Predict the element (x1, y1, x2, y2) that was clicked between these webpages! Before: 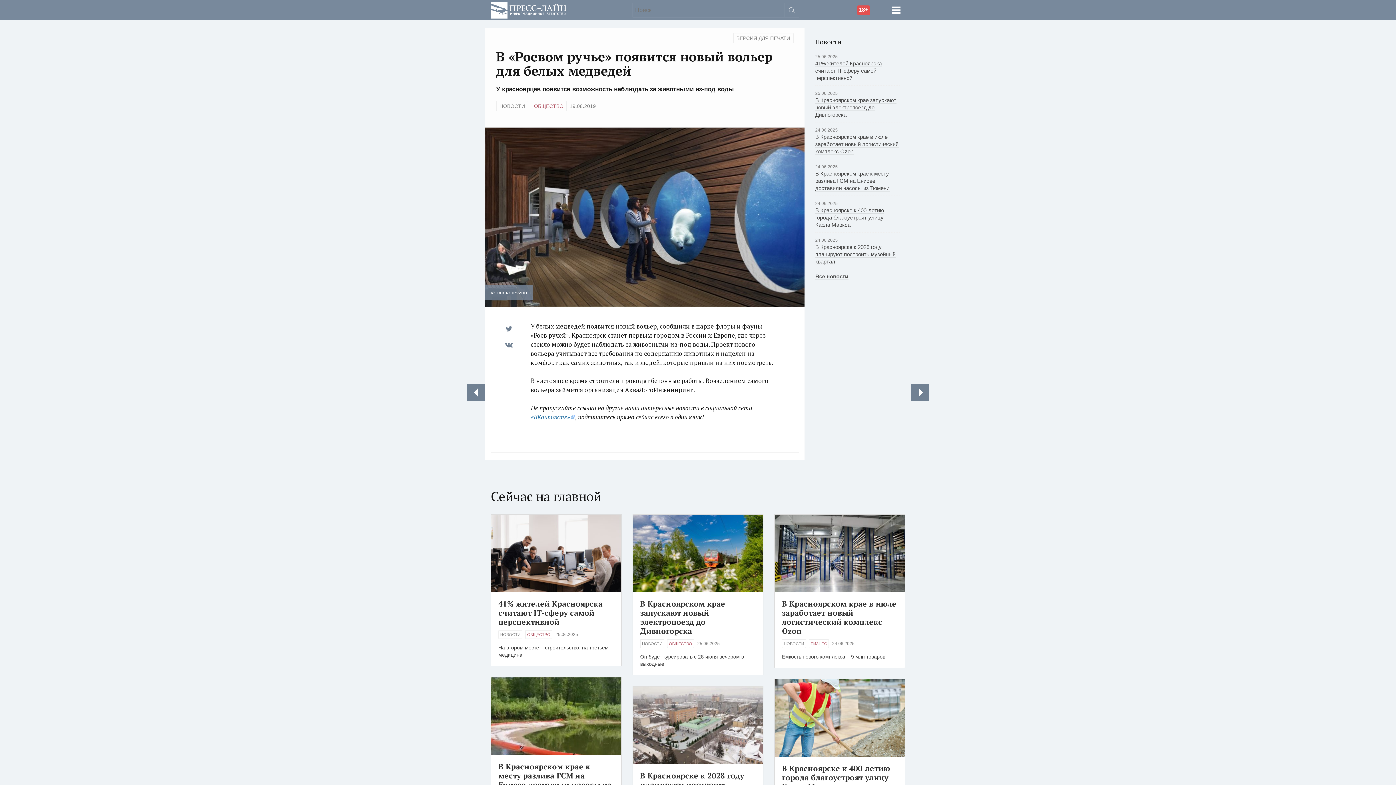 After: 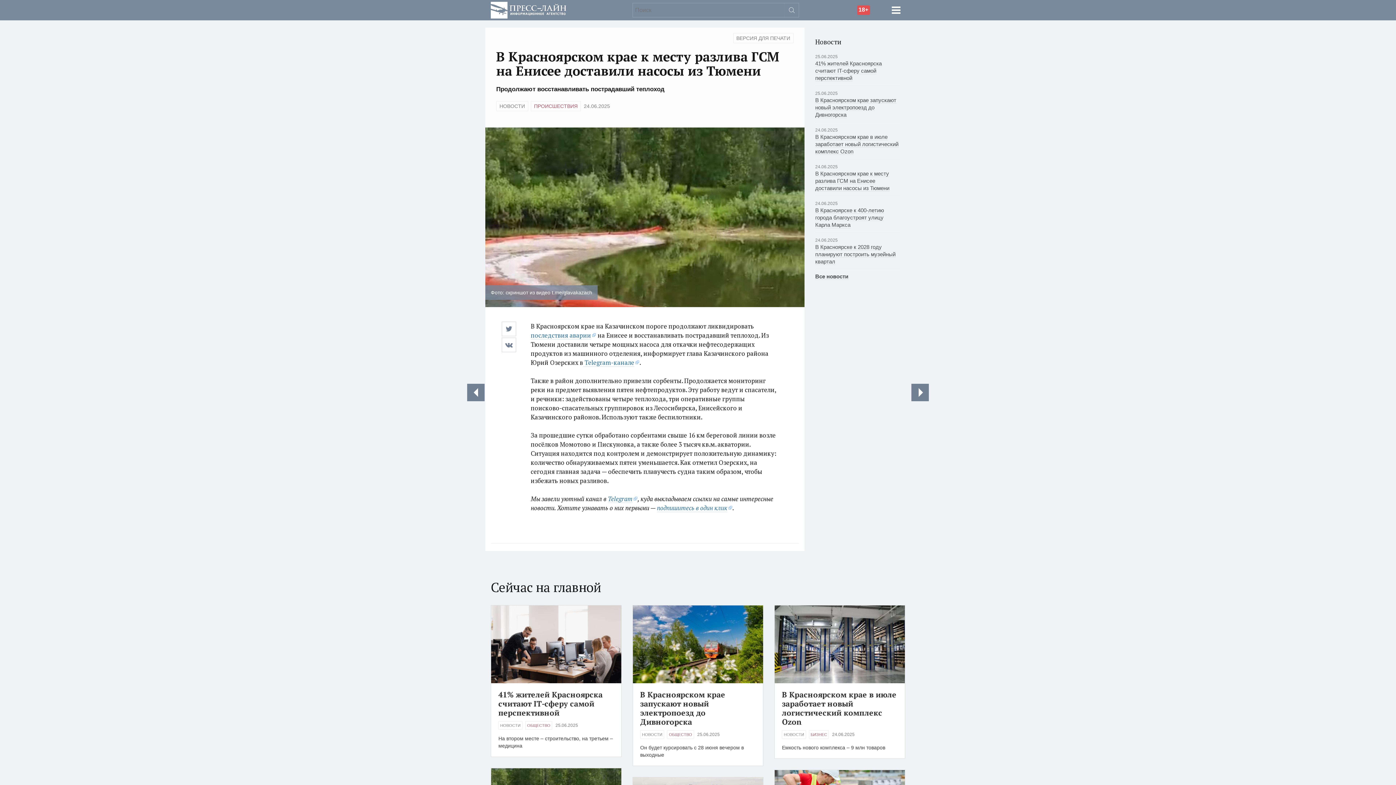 Action: label: В Красноярском крае к месту разлива ГСМ на Енисее доставили насосы из Тюмени bbox: (498, 761, 611, 799)